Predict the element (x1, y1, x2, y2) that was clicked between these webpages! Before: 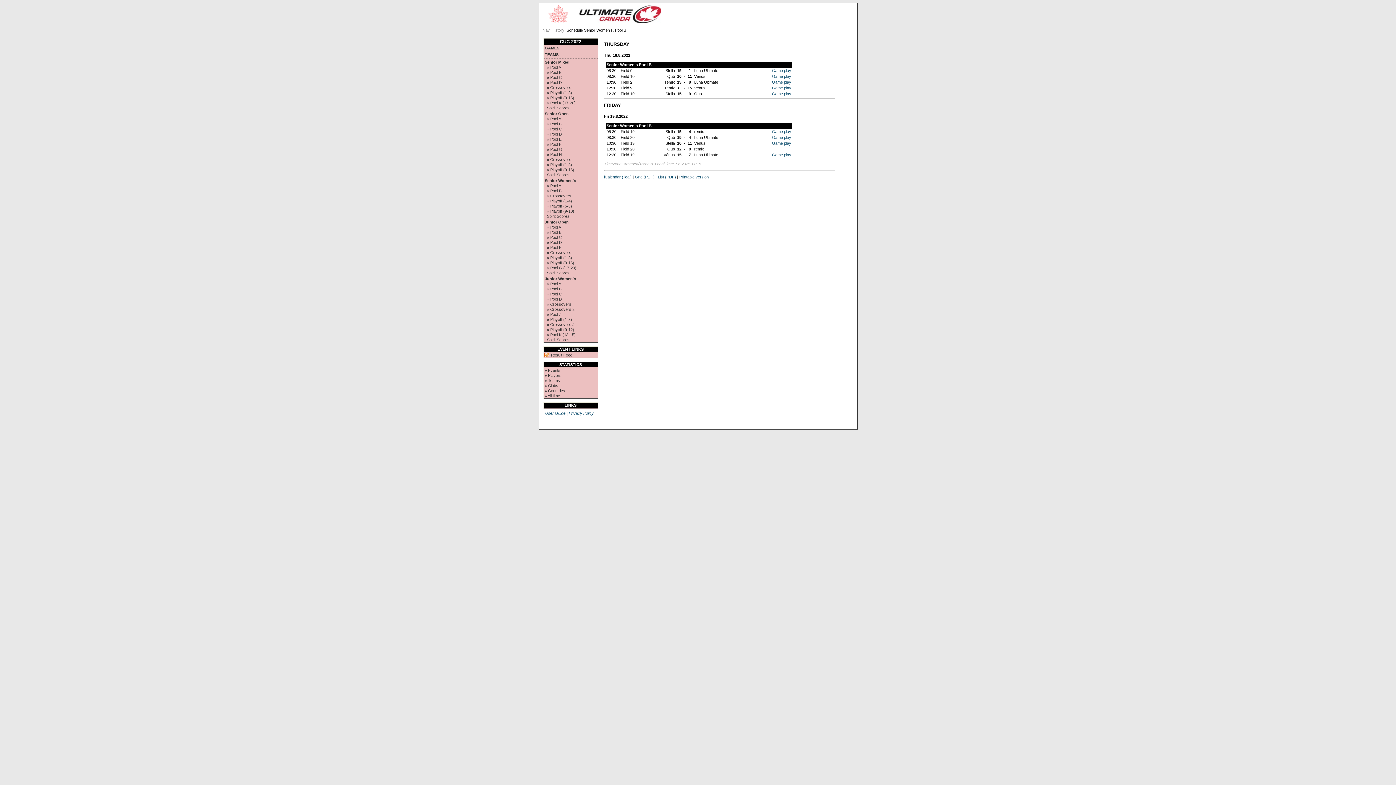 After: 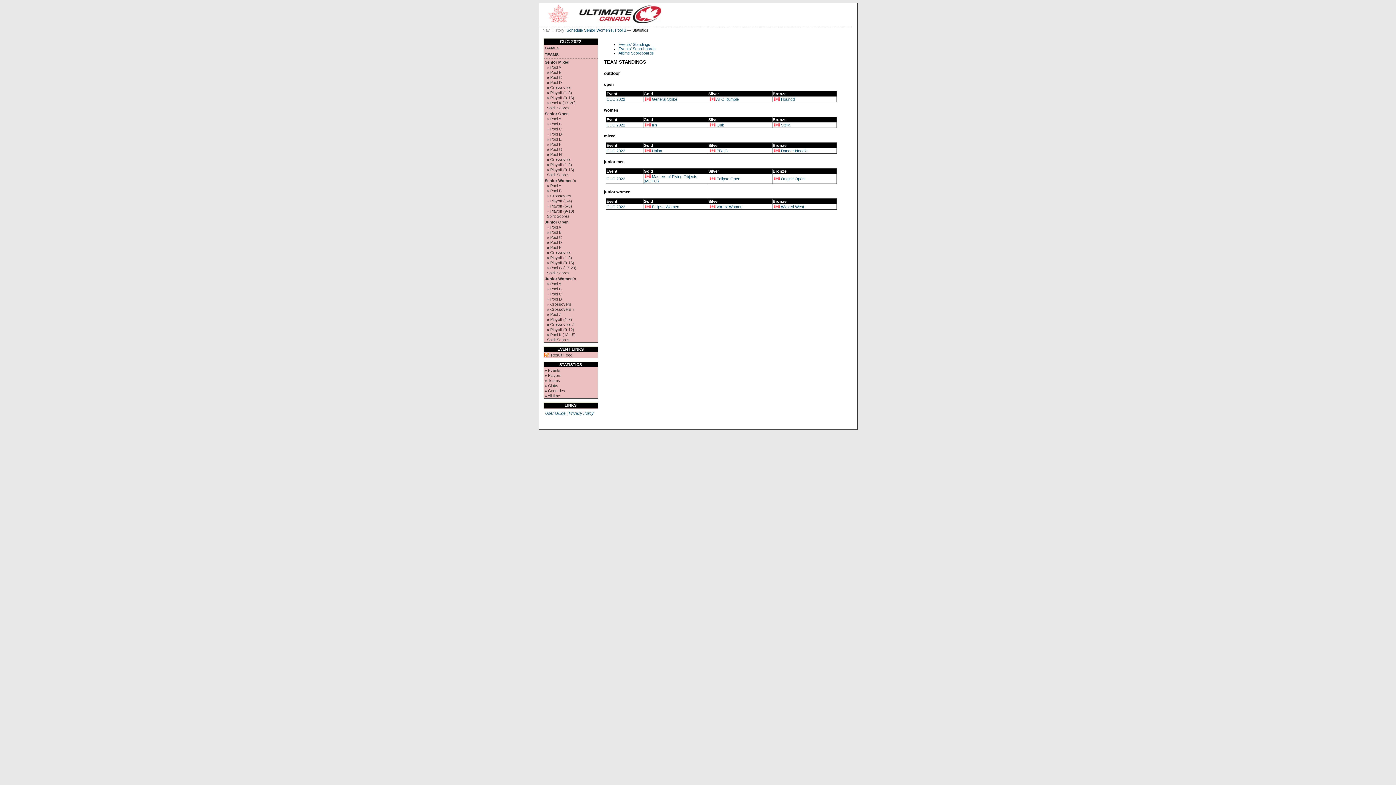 Action: label: » All time bbox: (544, 393, 597, 398)